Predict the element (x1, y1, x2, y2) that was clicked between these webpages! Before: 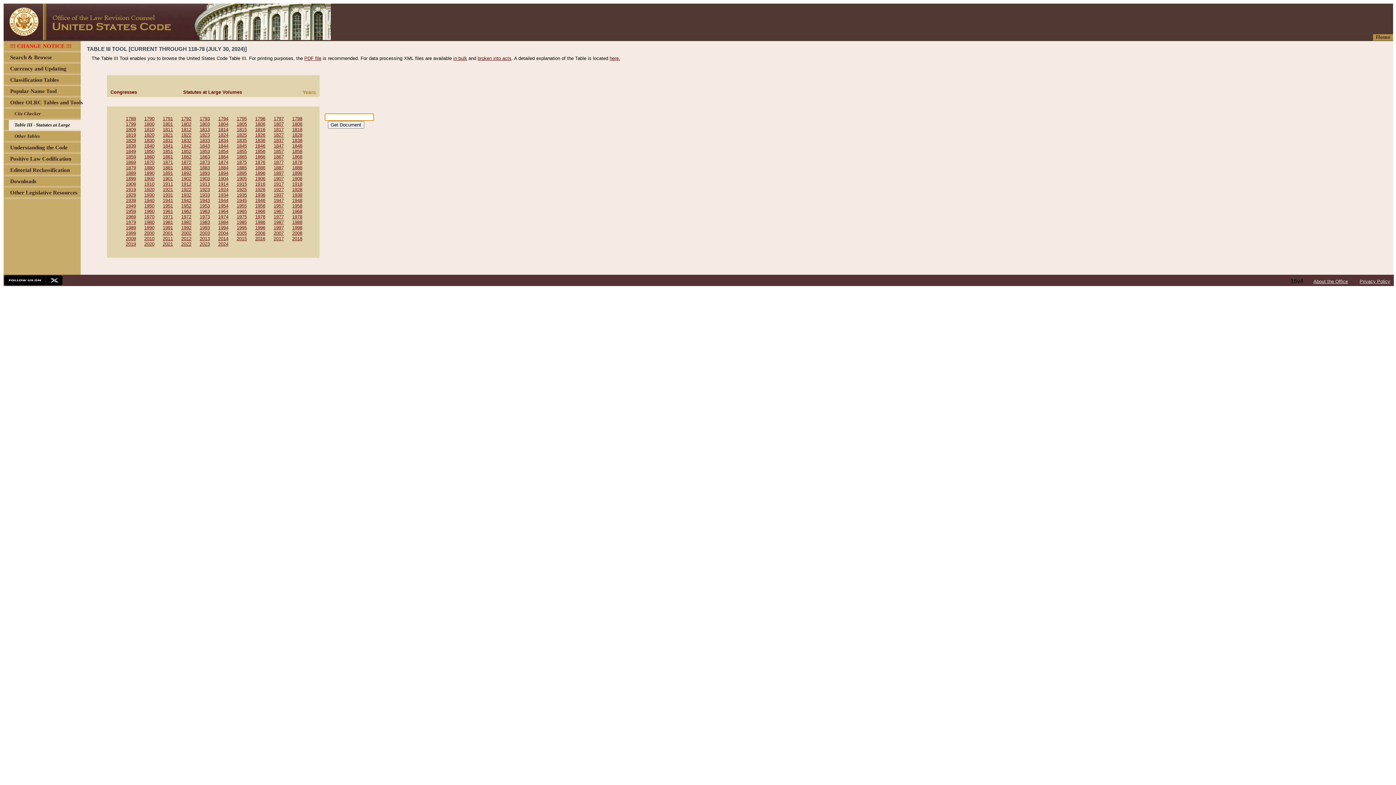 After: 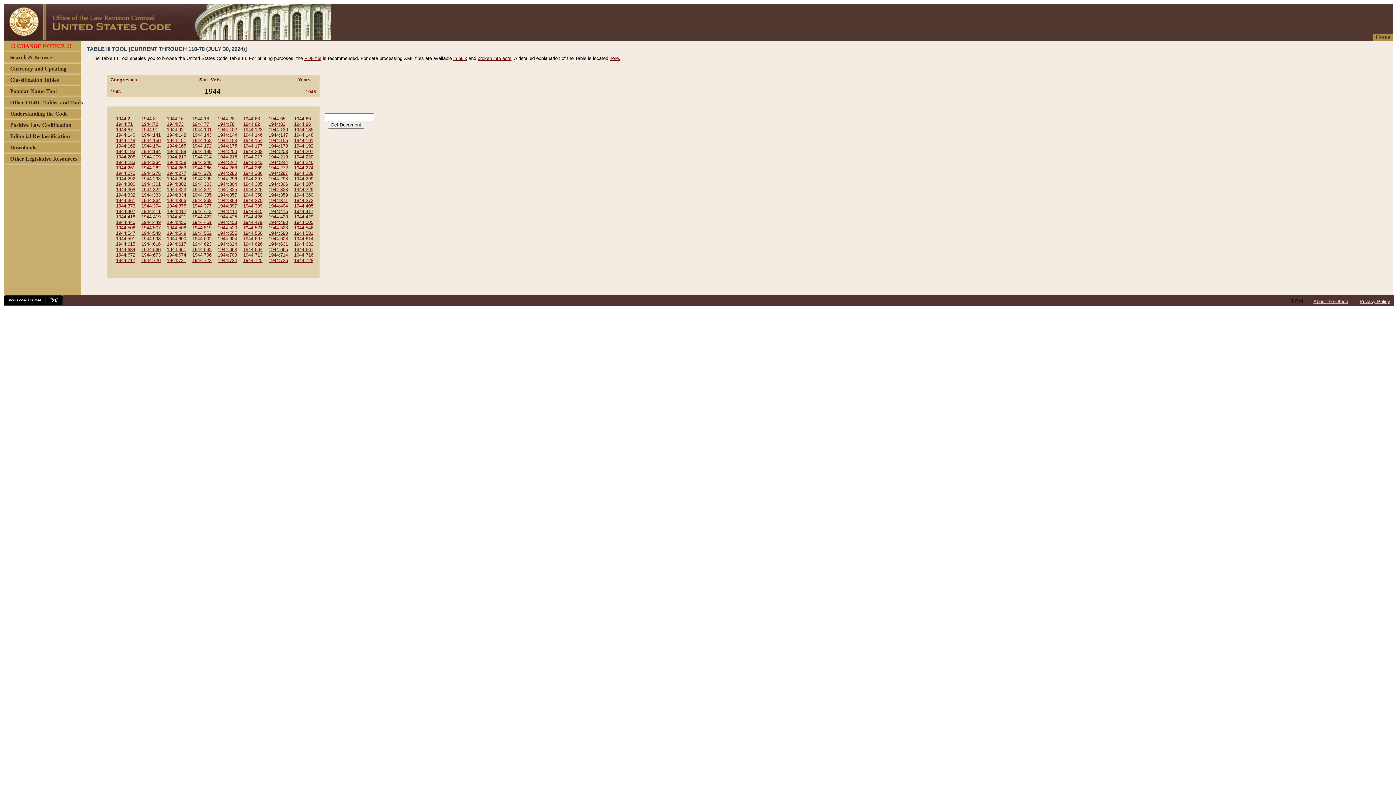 Action: bbox: (218, 197, 228, 203) label: 1944